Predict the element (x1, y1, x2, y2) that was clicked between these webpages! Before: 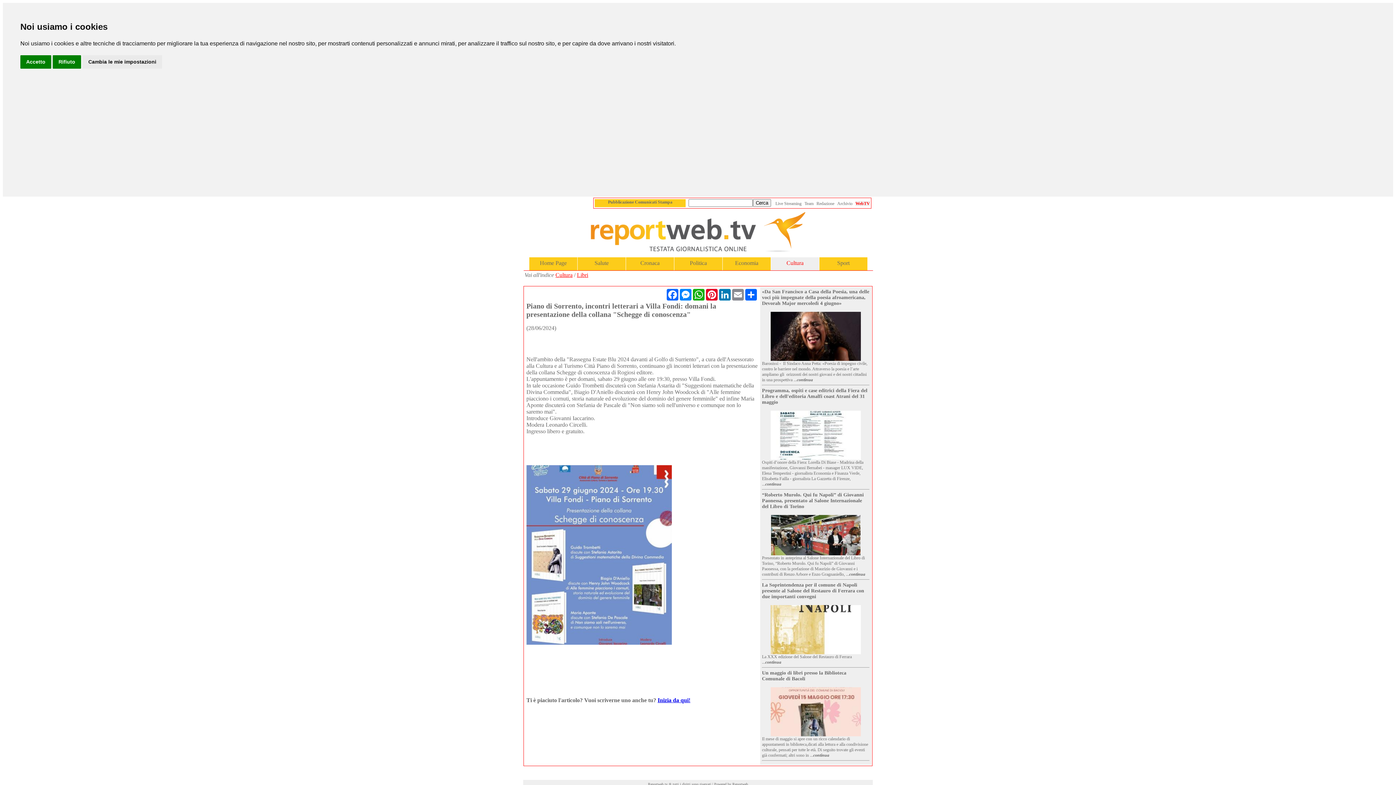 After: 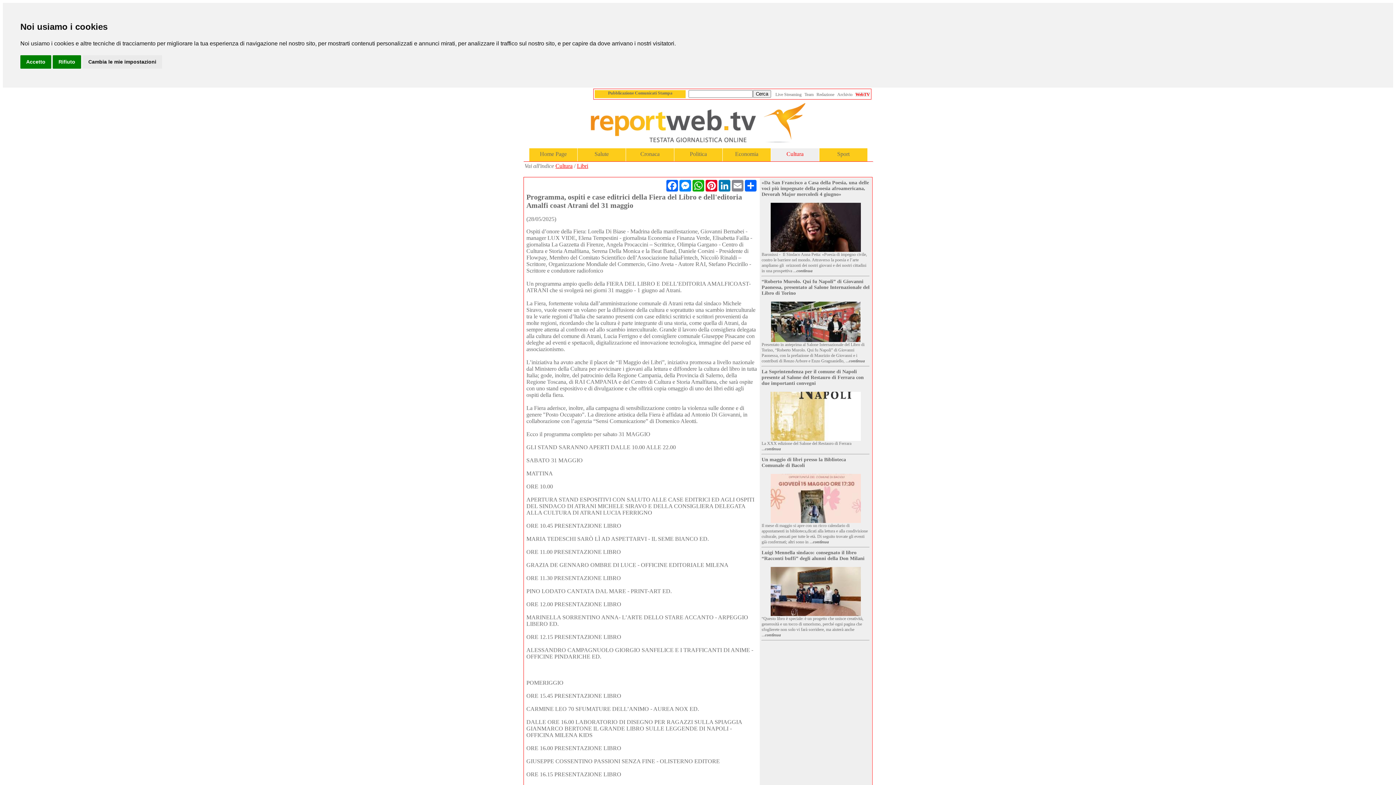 Action: label: continua bbox: (765, 481, 781, 486)